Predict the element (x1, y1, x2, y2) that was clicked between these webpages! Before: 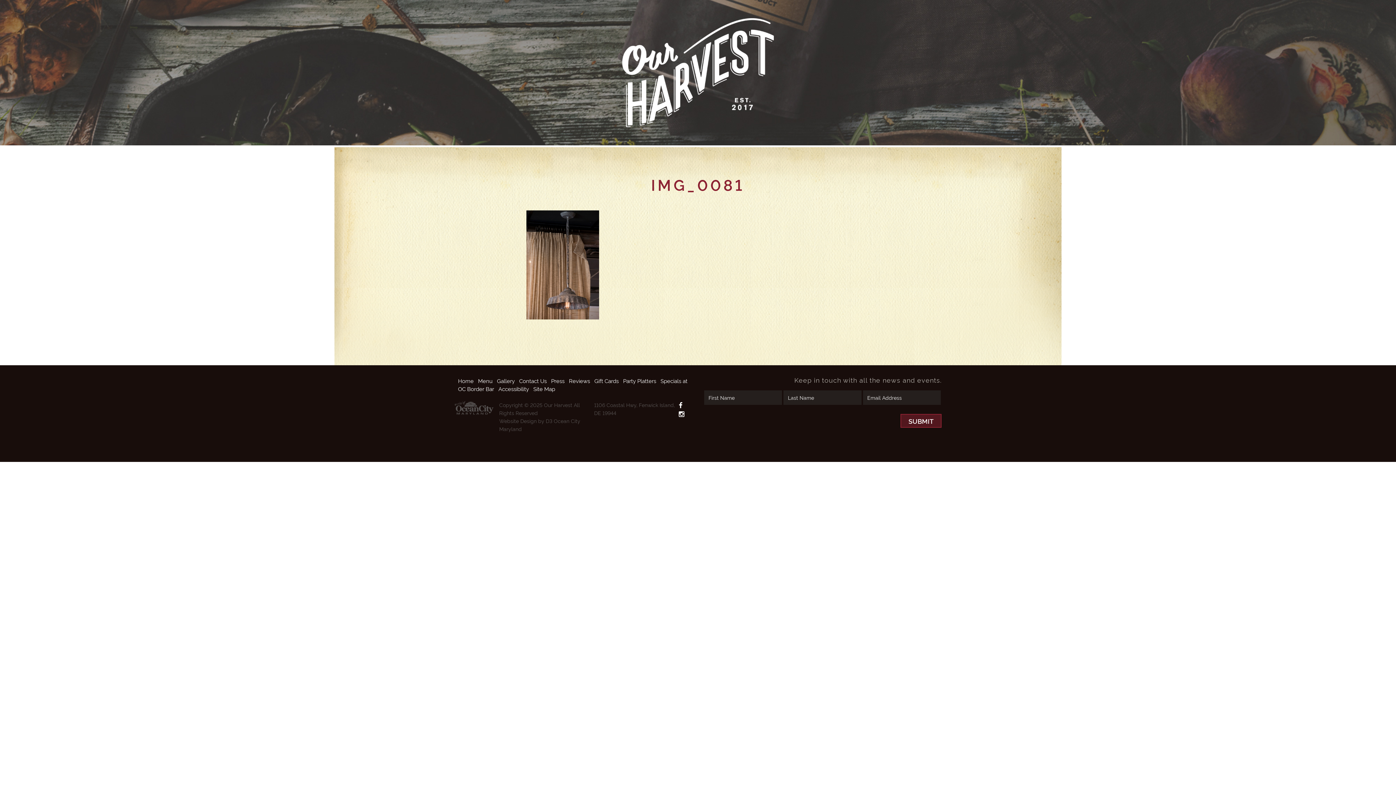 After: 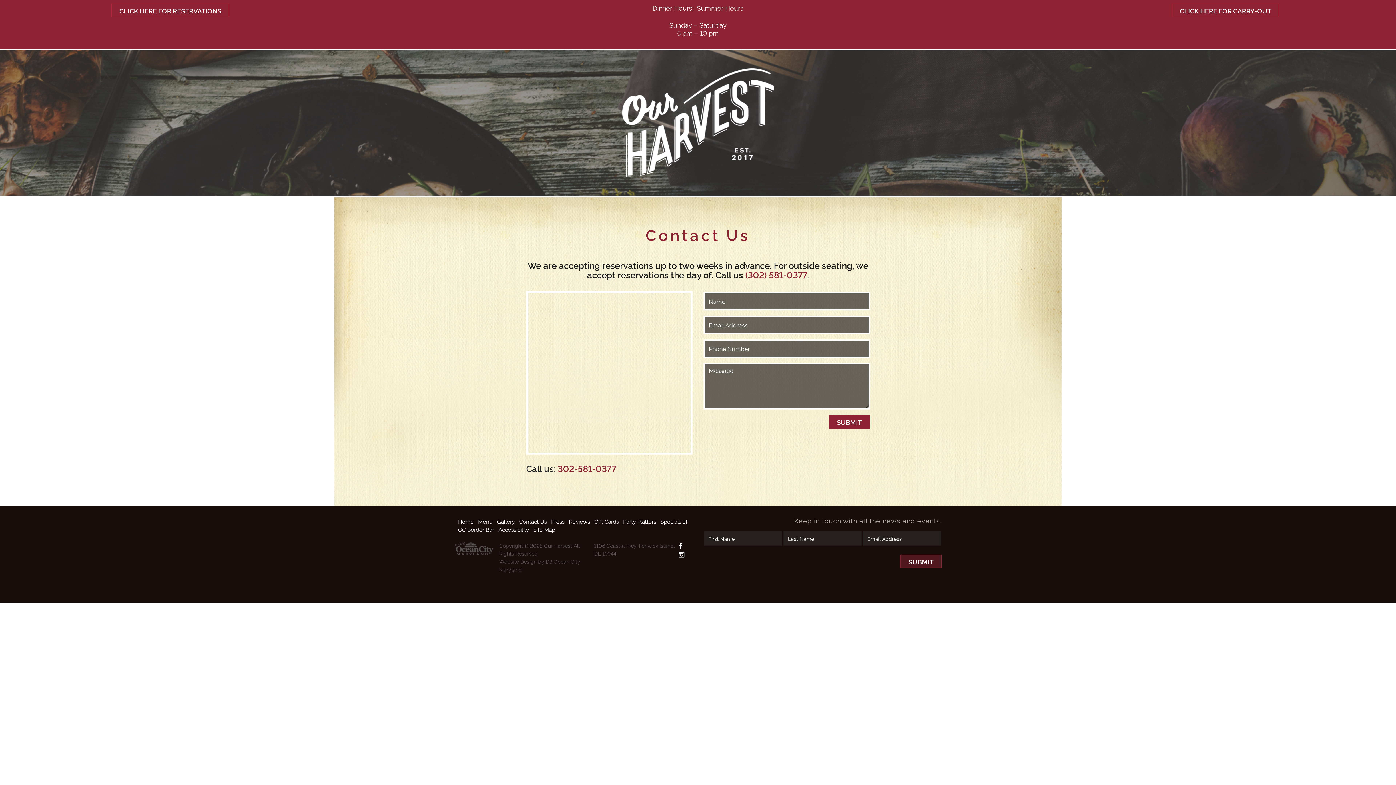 Action: bbox: (519, 377, 549, 384) label: Contact Us